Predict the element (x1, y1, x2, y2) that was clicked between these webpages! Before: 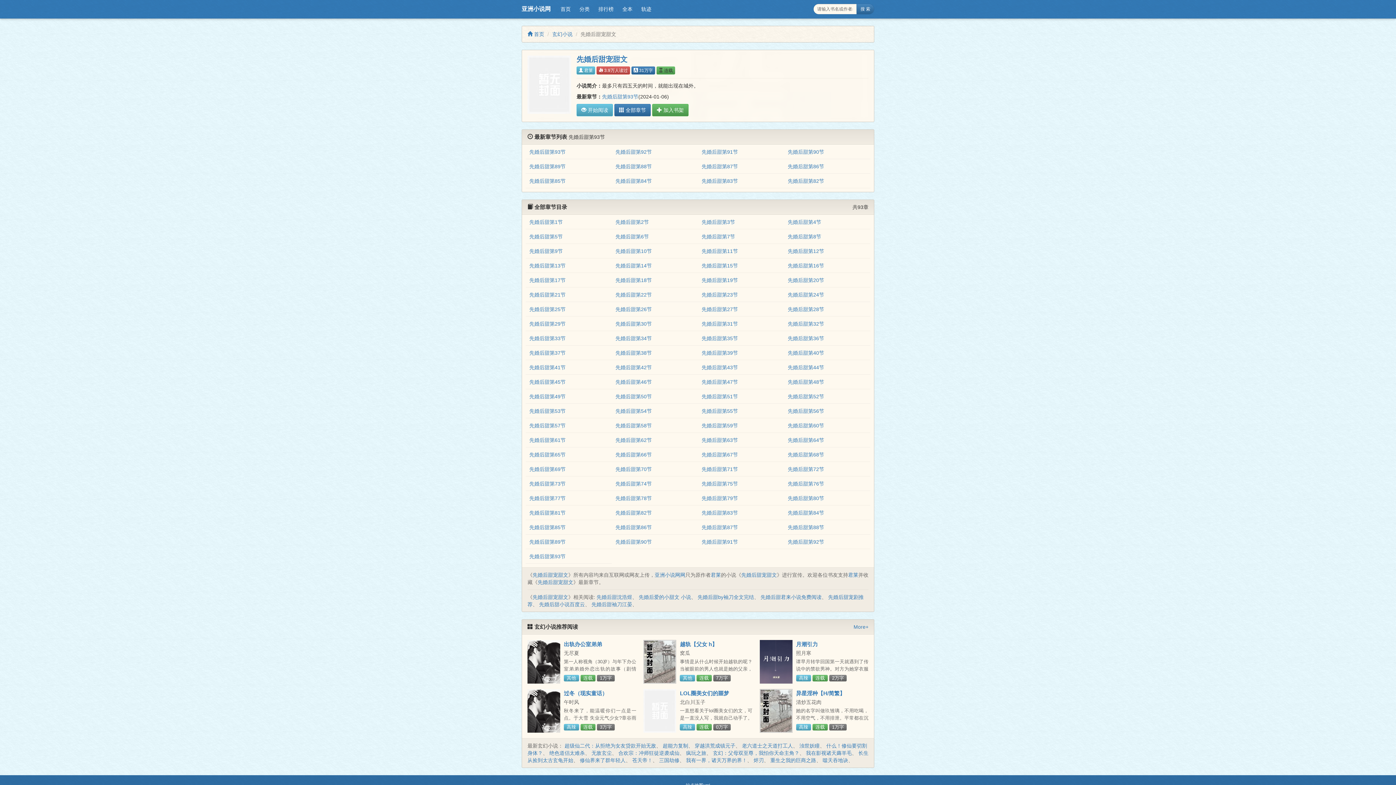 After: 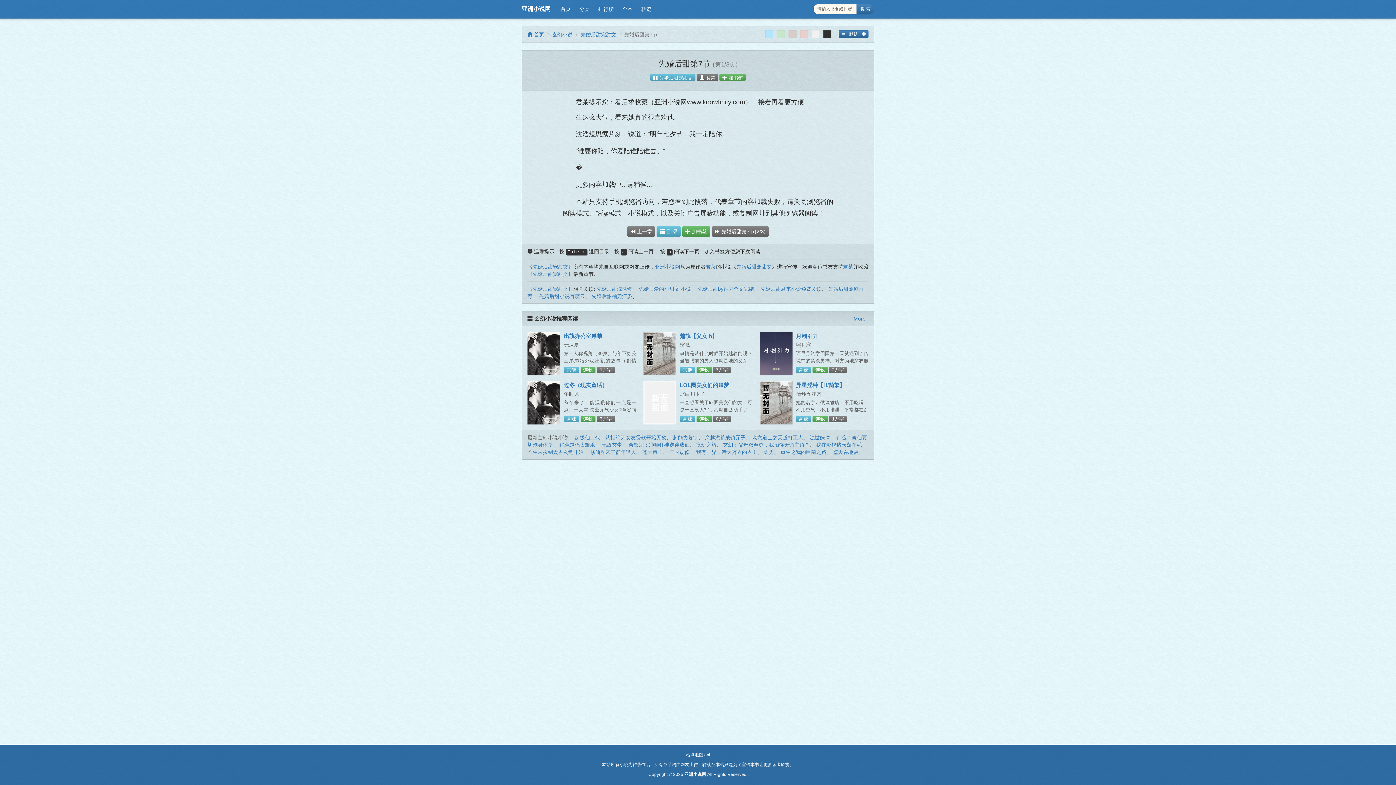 Action: label: 先婚后甜第7节 bbox: (701, 233, 735, 239)